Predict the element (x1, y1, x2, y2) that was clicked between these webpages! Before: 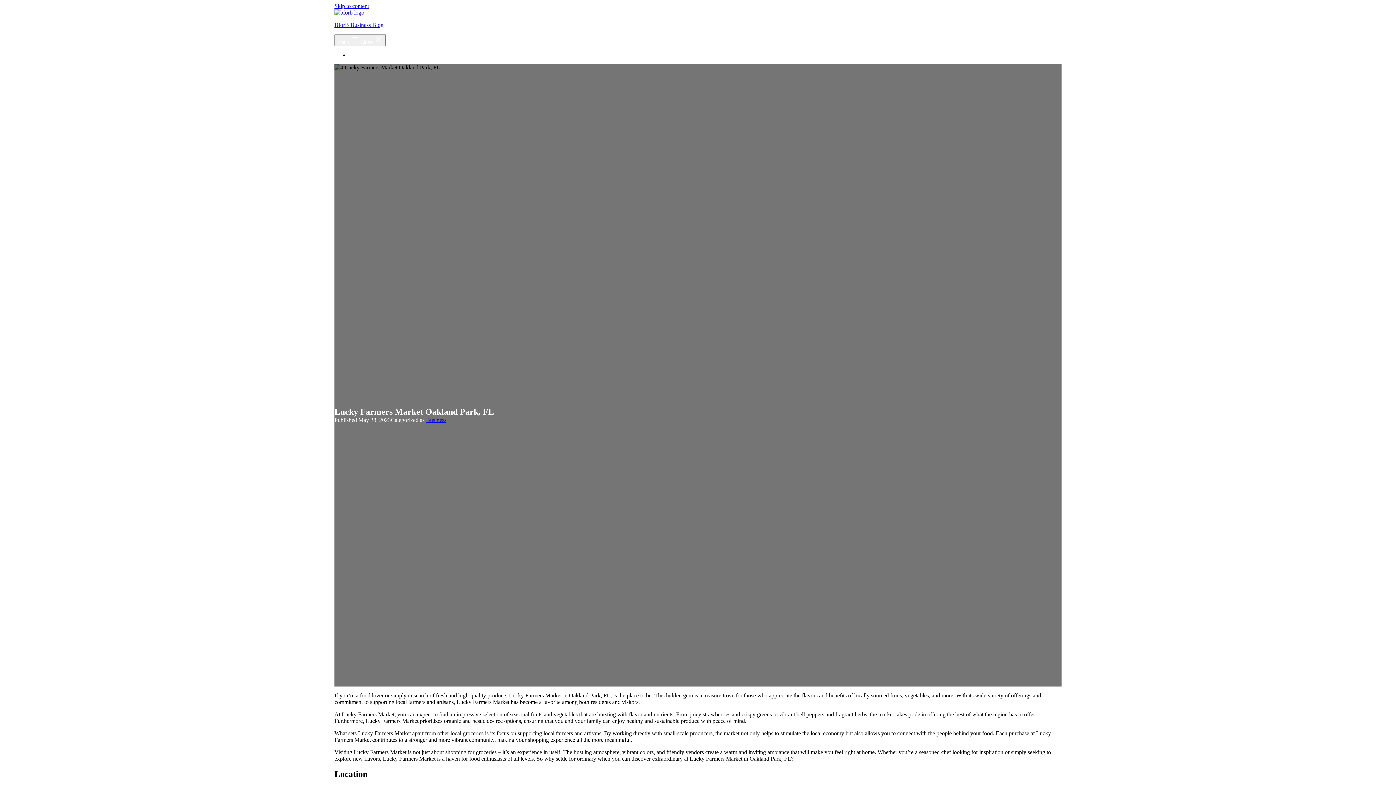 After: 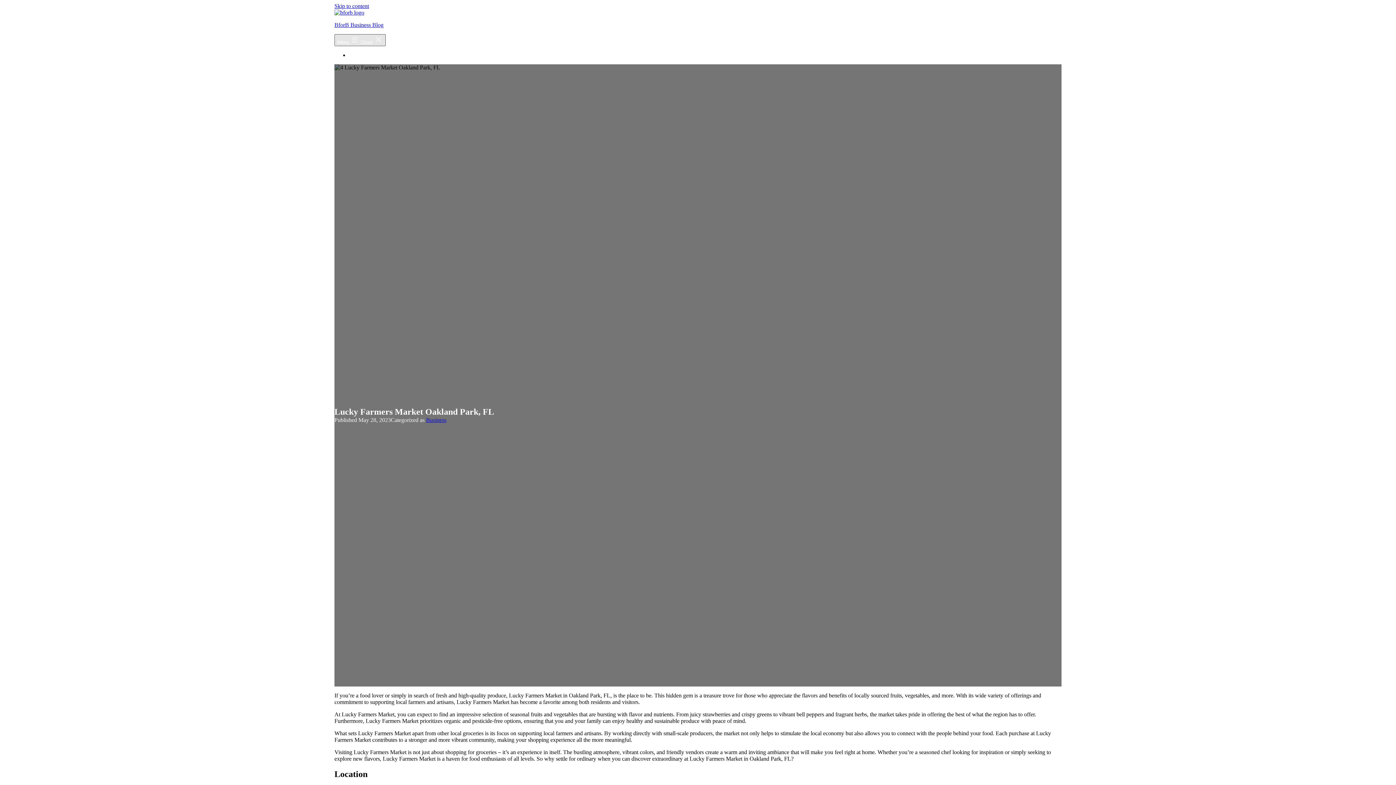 Action: bbox: (334, 34, 385, 46) label: Menu  Close 